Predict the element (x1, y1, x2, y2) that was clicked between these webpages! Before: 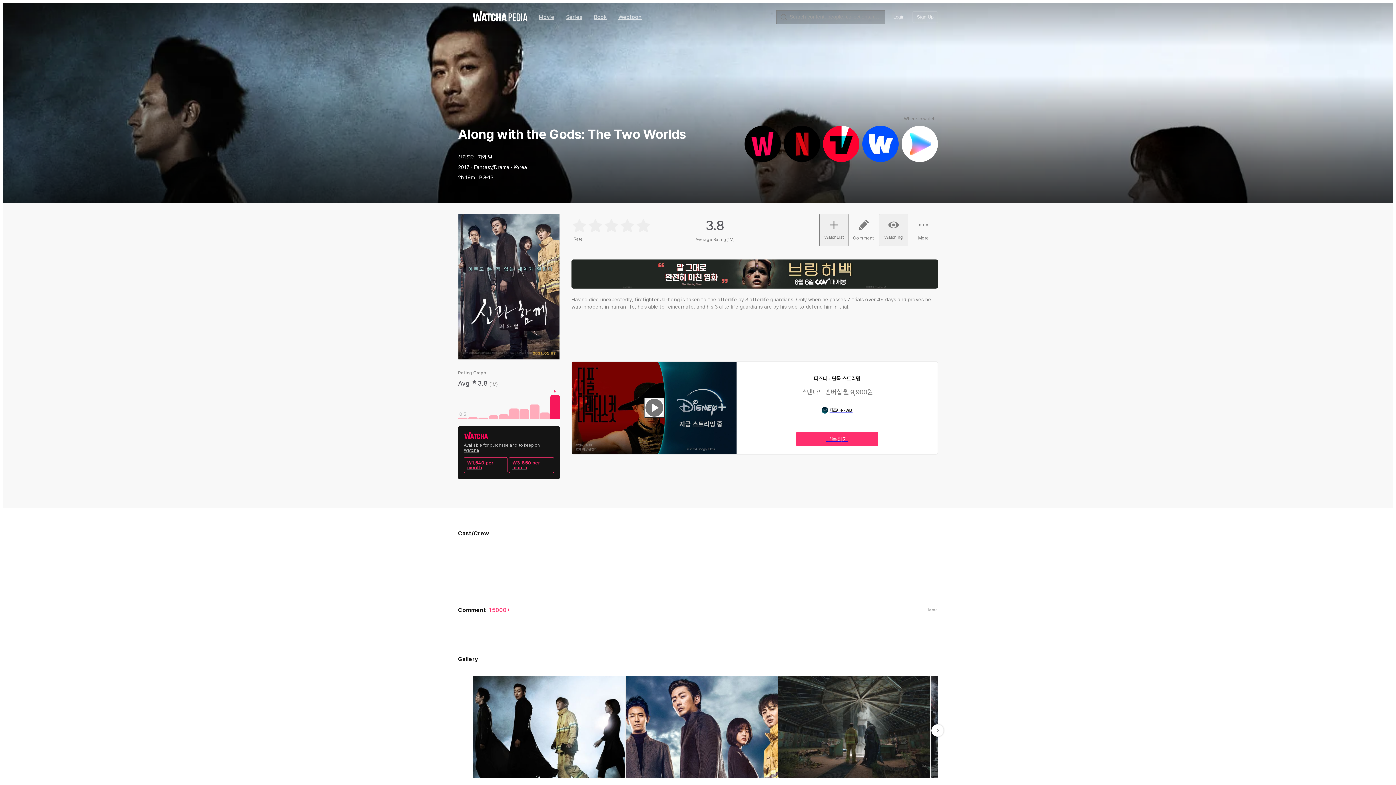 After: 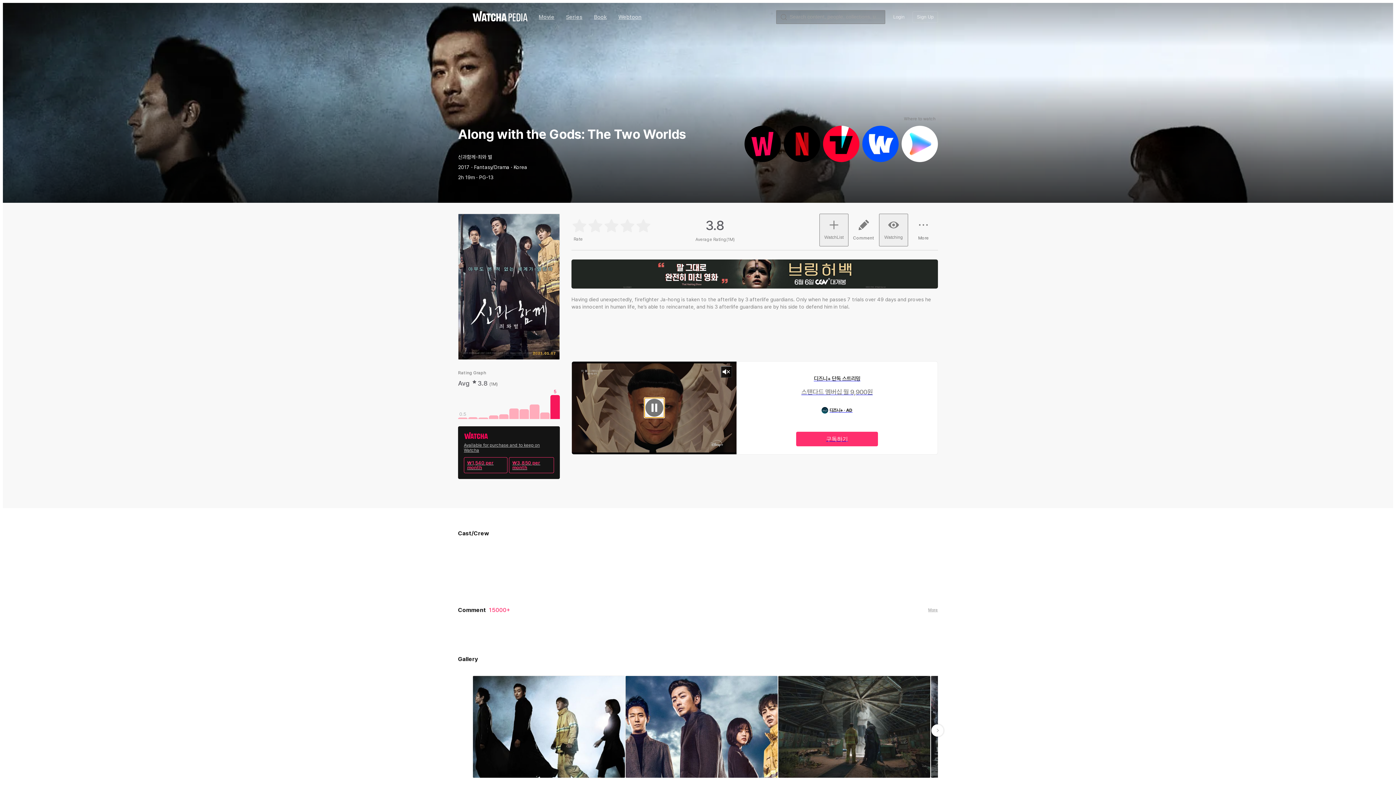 Action: bbox: (644, 397, 664, 418)